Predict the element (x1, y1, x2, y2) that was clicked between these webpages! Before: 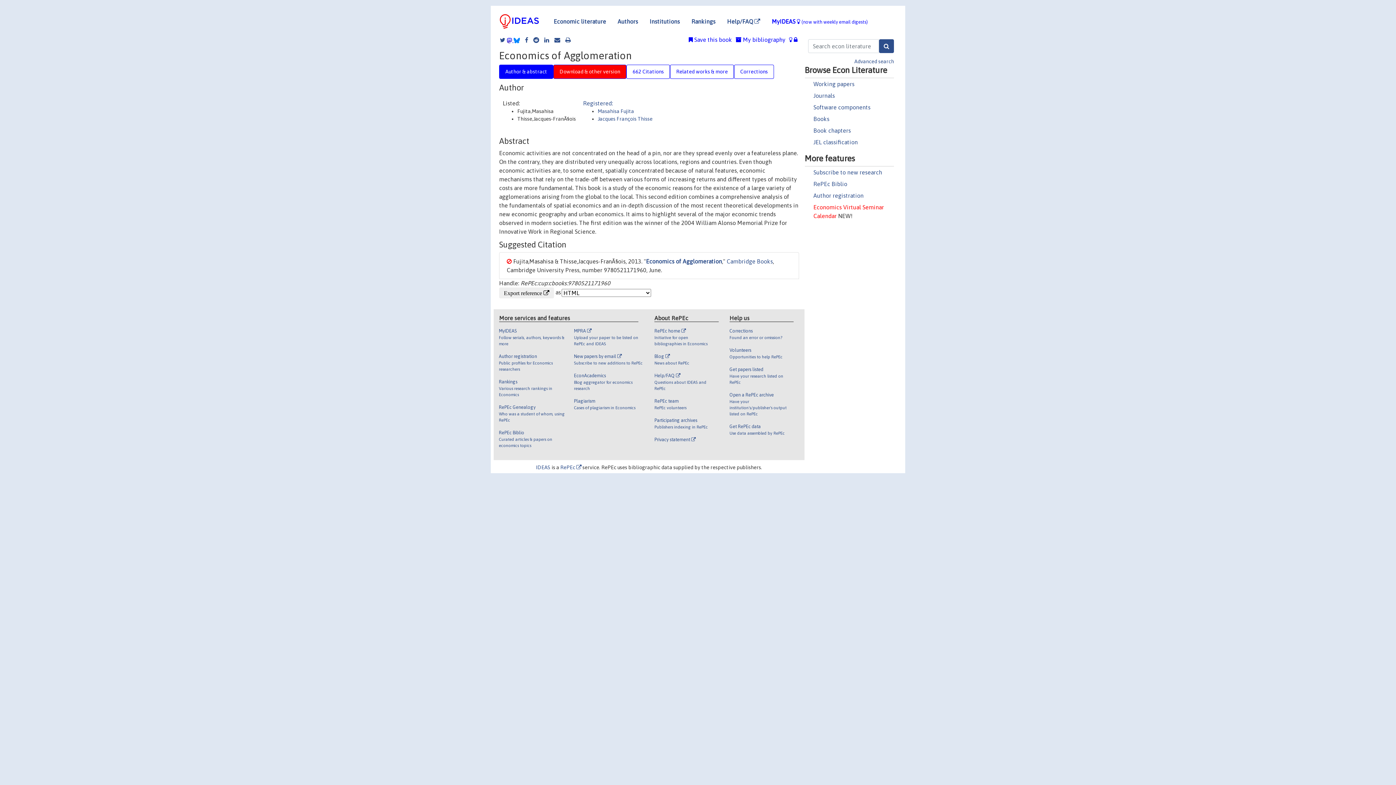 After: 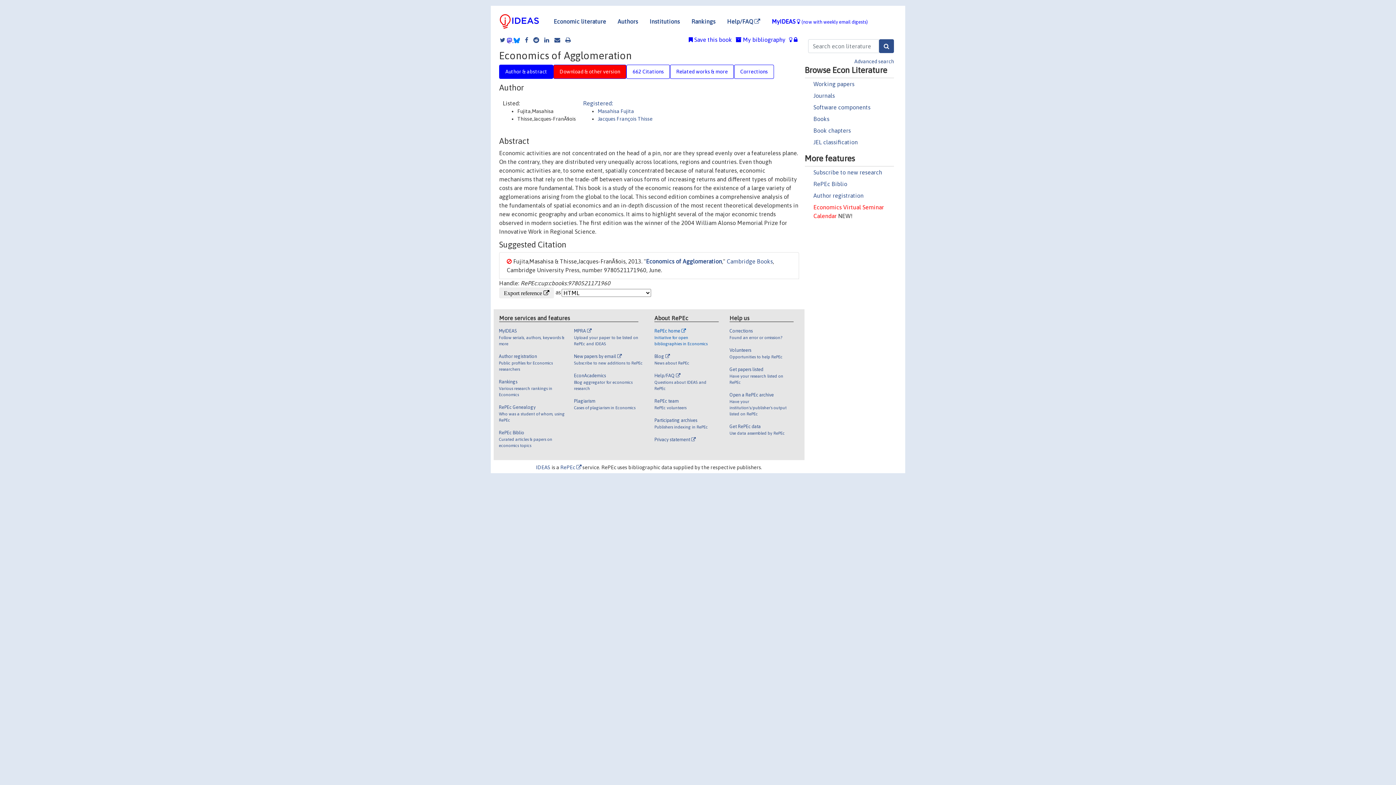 Action: label: RePEc home 

Initiative for open bibliographies in Economics bbox: (654, 327, 713, 353)